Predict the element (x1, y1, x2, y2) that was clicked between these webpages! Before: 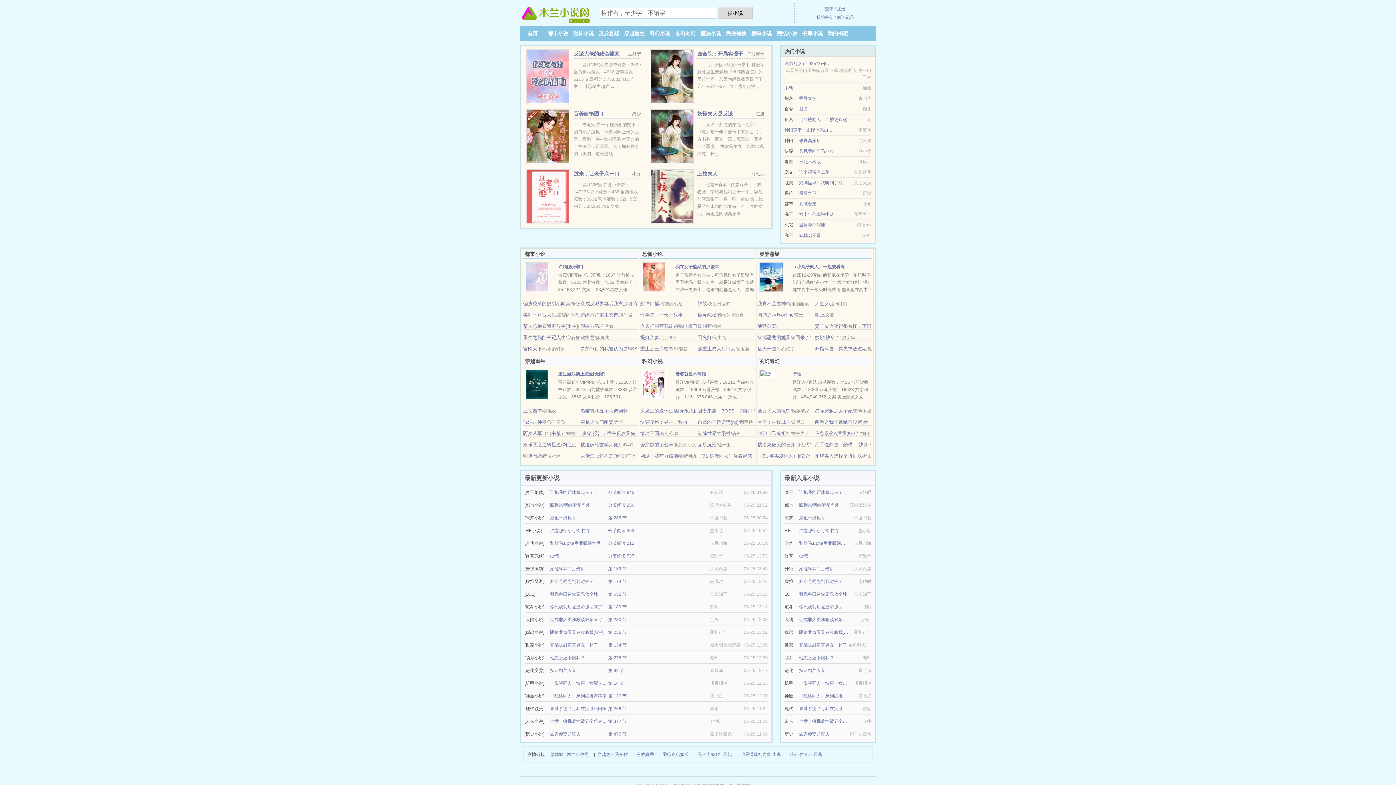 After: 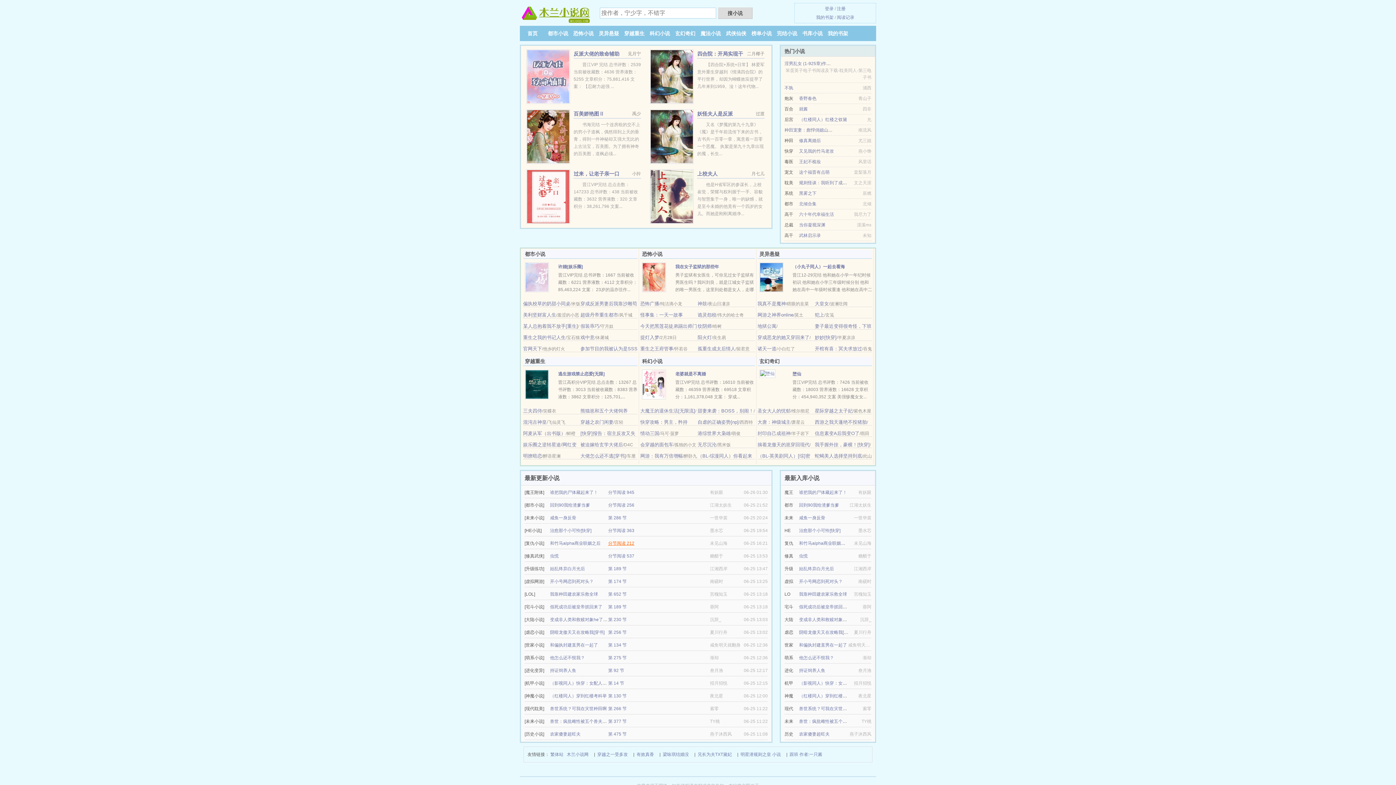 Action: bbox: (608, 541, 634, 546) label: 分节阅读 212